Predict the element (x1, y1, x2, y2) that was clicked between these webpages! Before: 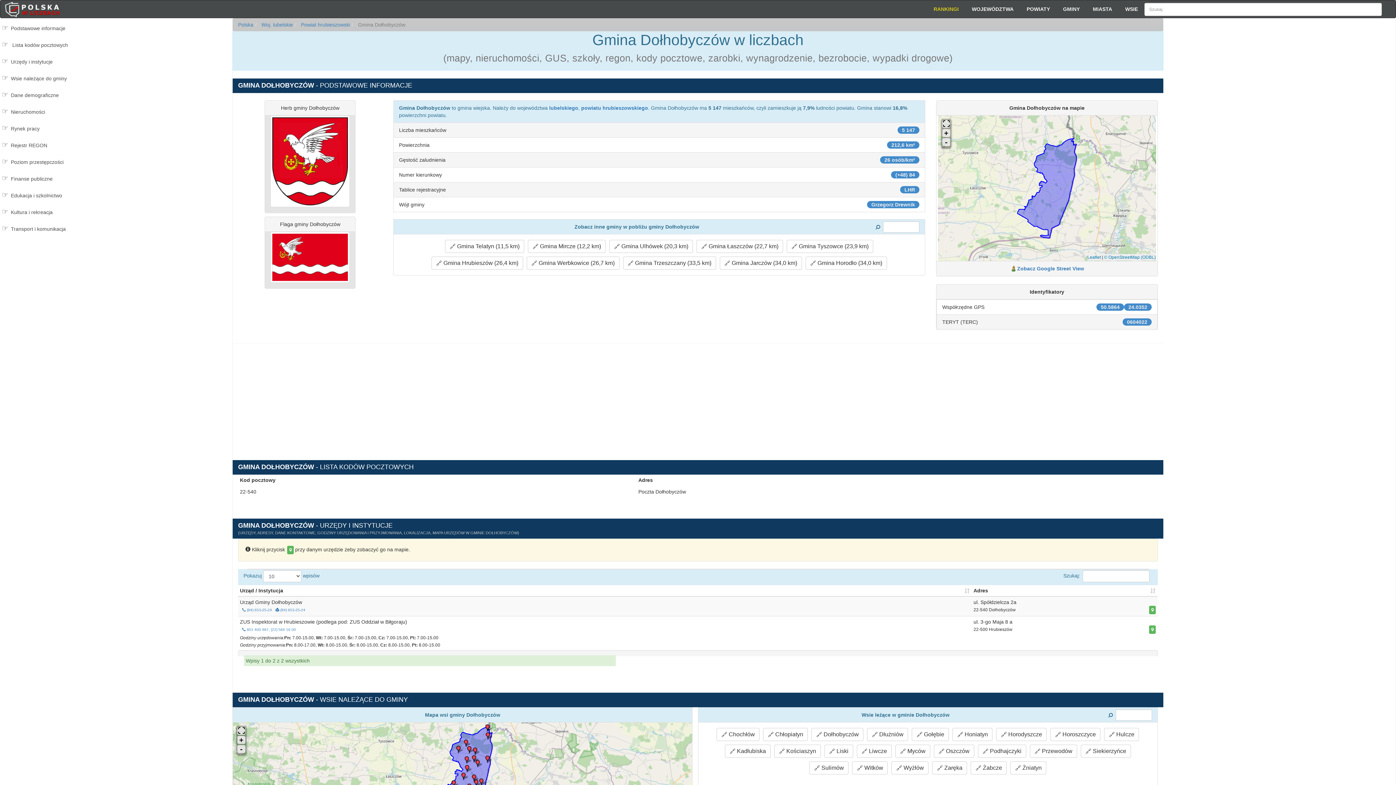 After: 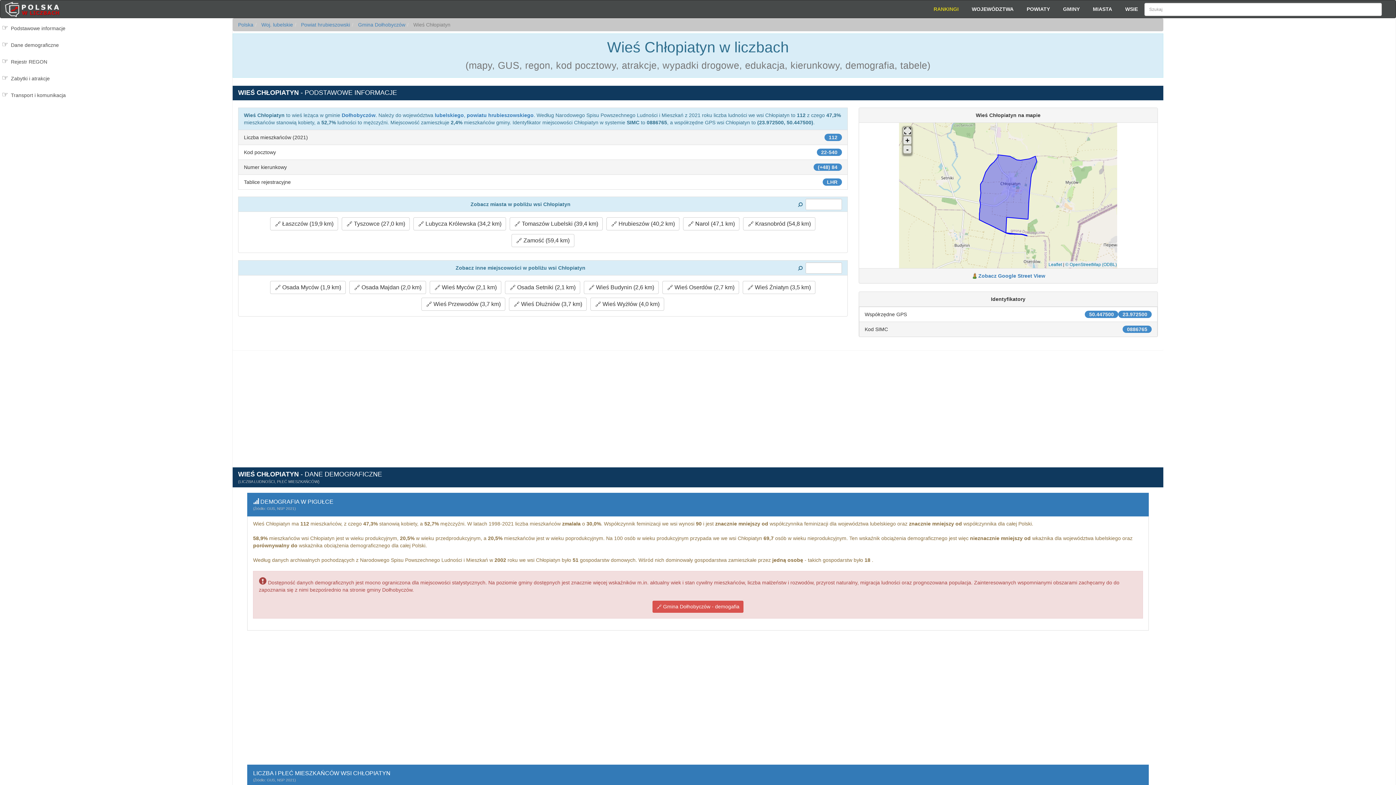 Action: label:  Chłopiatyn bbox: (763, 728, 808, 741)